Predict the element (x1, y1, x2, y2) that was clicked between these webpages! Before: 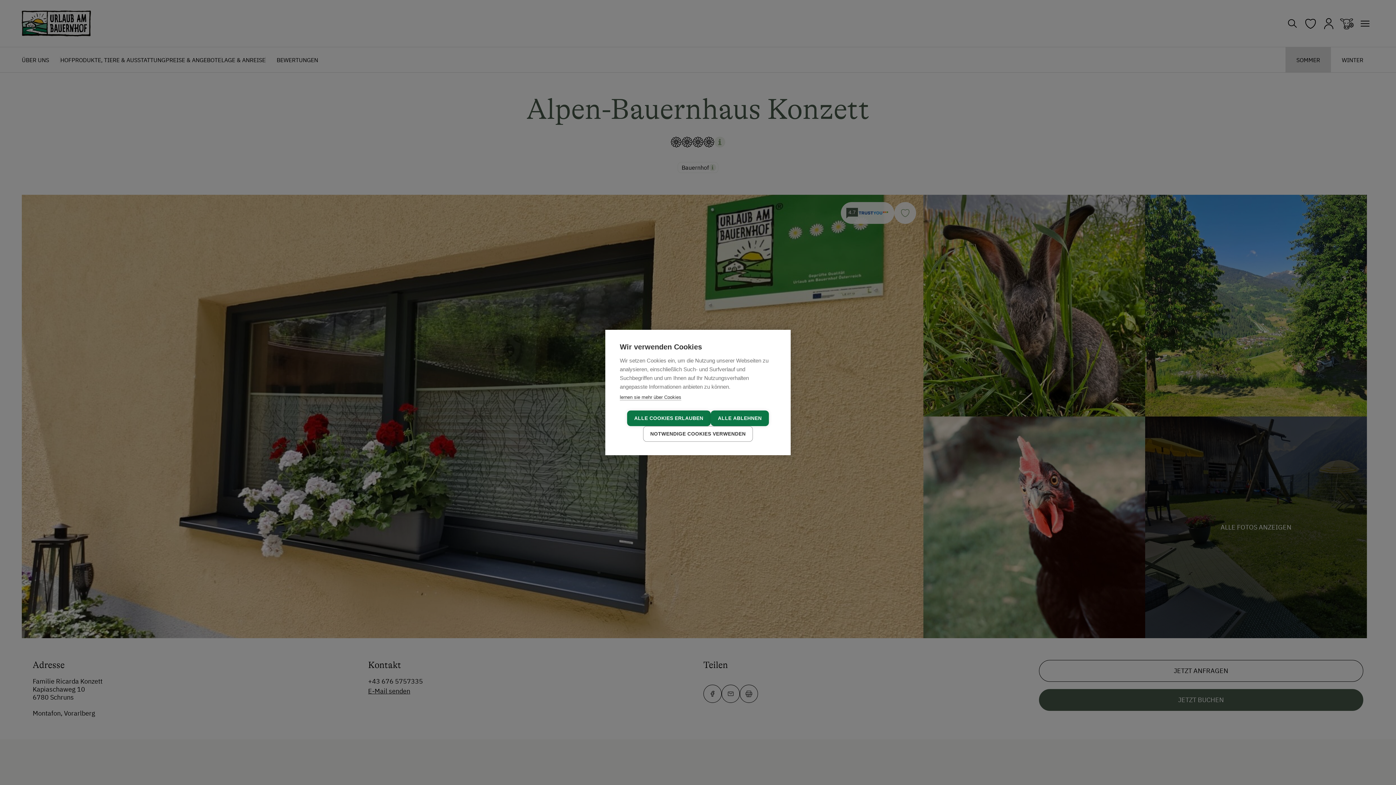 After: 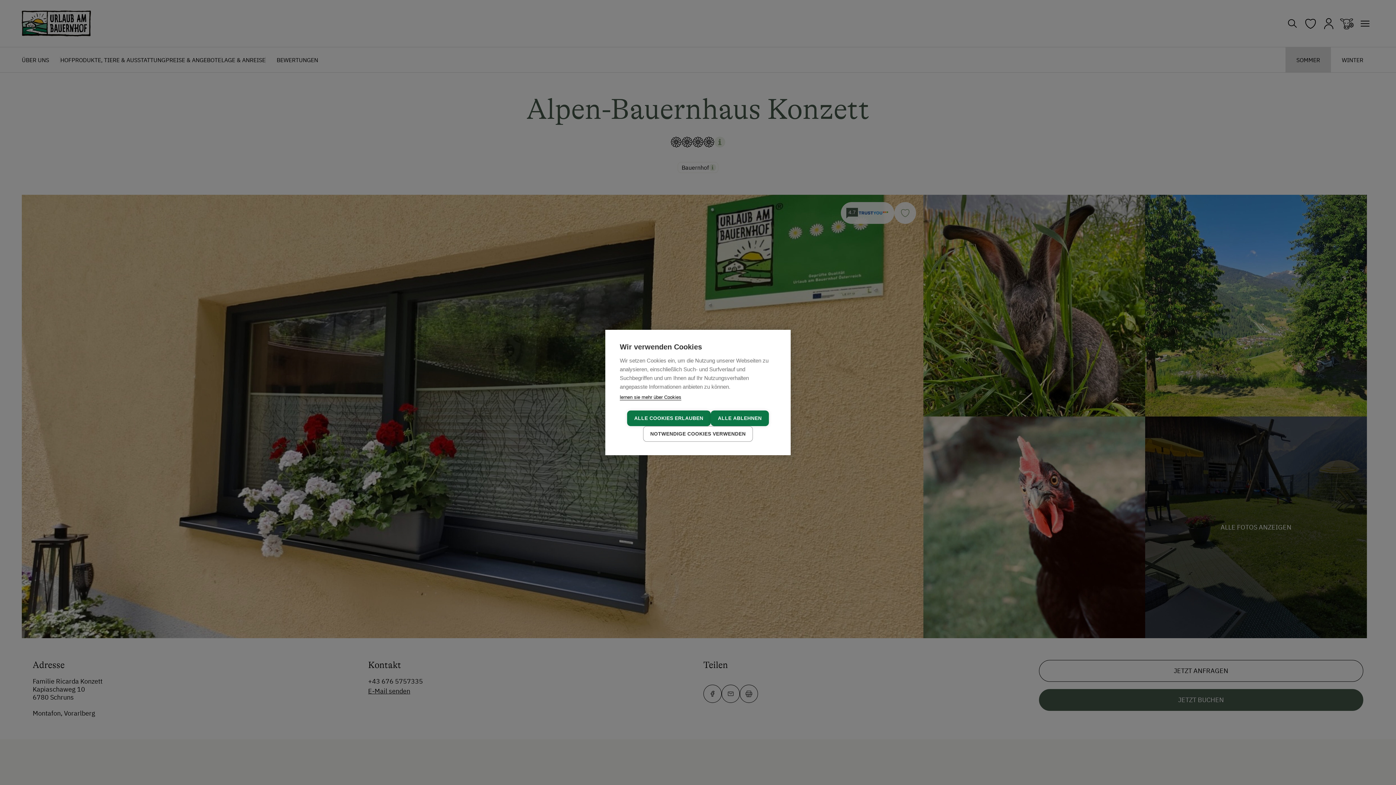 Action: label: lernen sie mehr über Cookies bbox: (620, 394, 681, 400)